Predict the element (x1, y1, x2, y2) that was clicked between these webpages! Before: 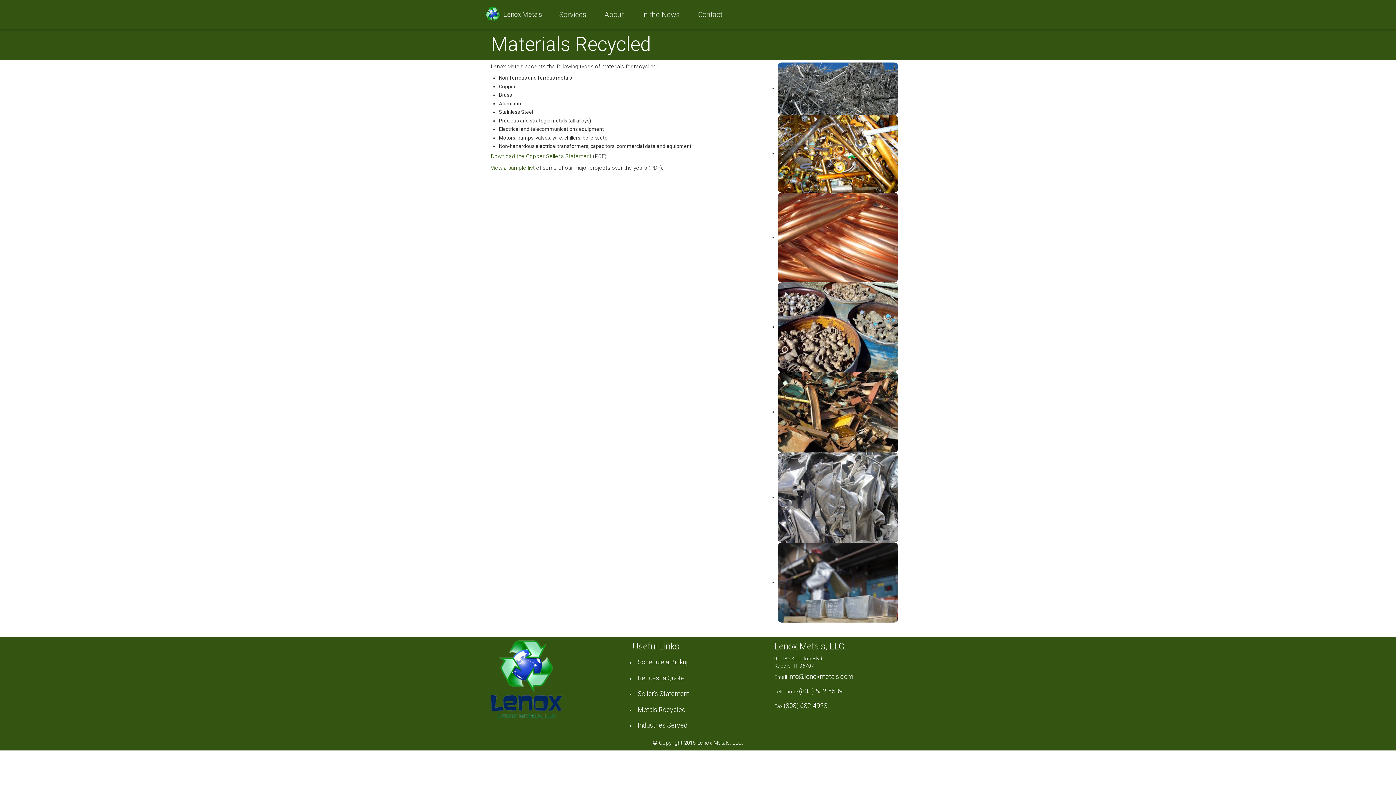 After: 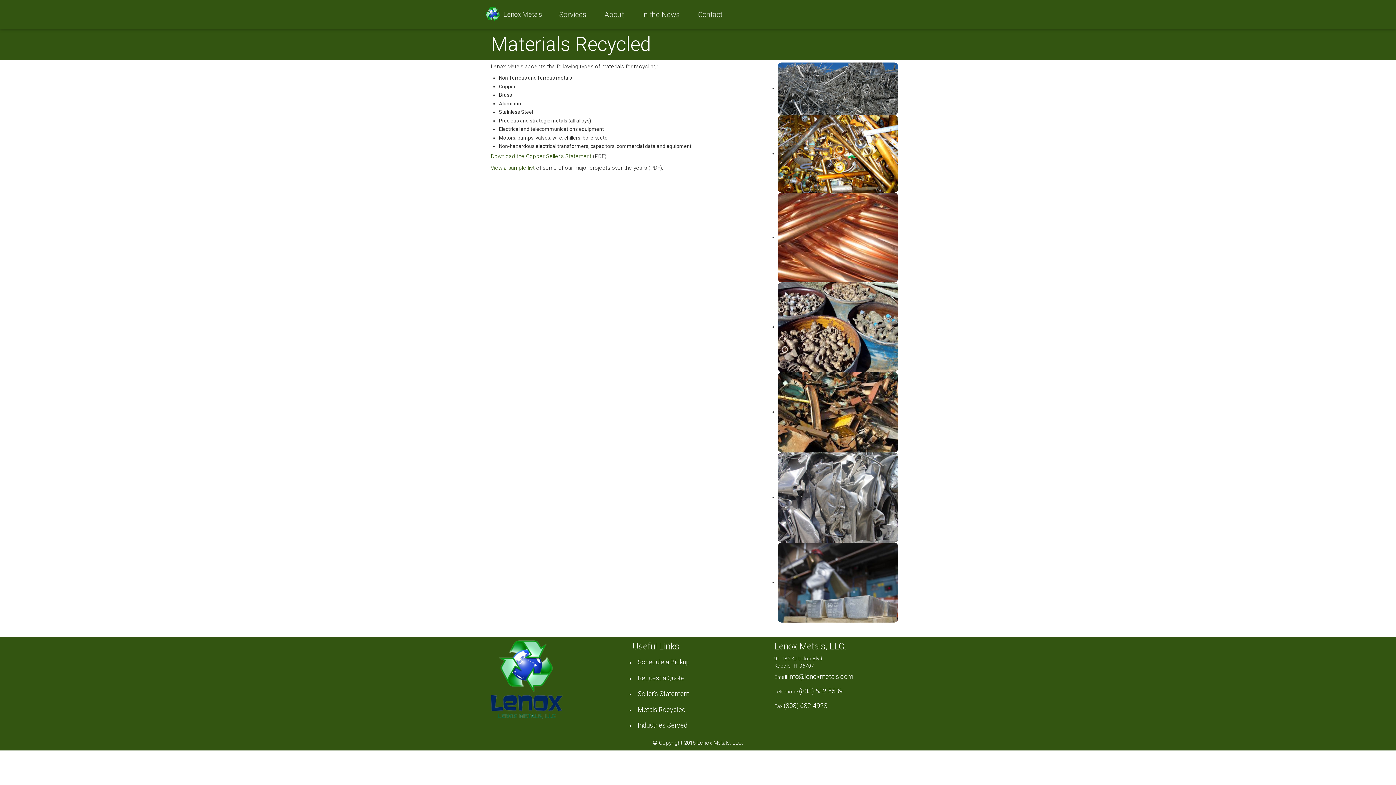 Action: label: Schedule a Pickup bbox: (637, 658, 689, 666)